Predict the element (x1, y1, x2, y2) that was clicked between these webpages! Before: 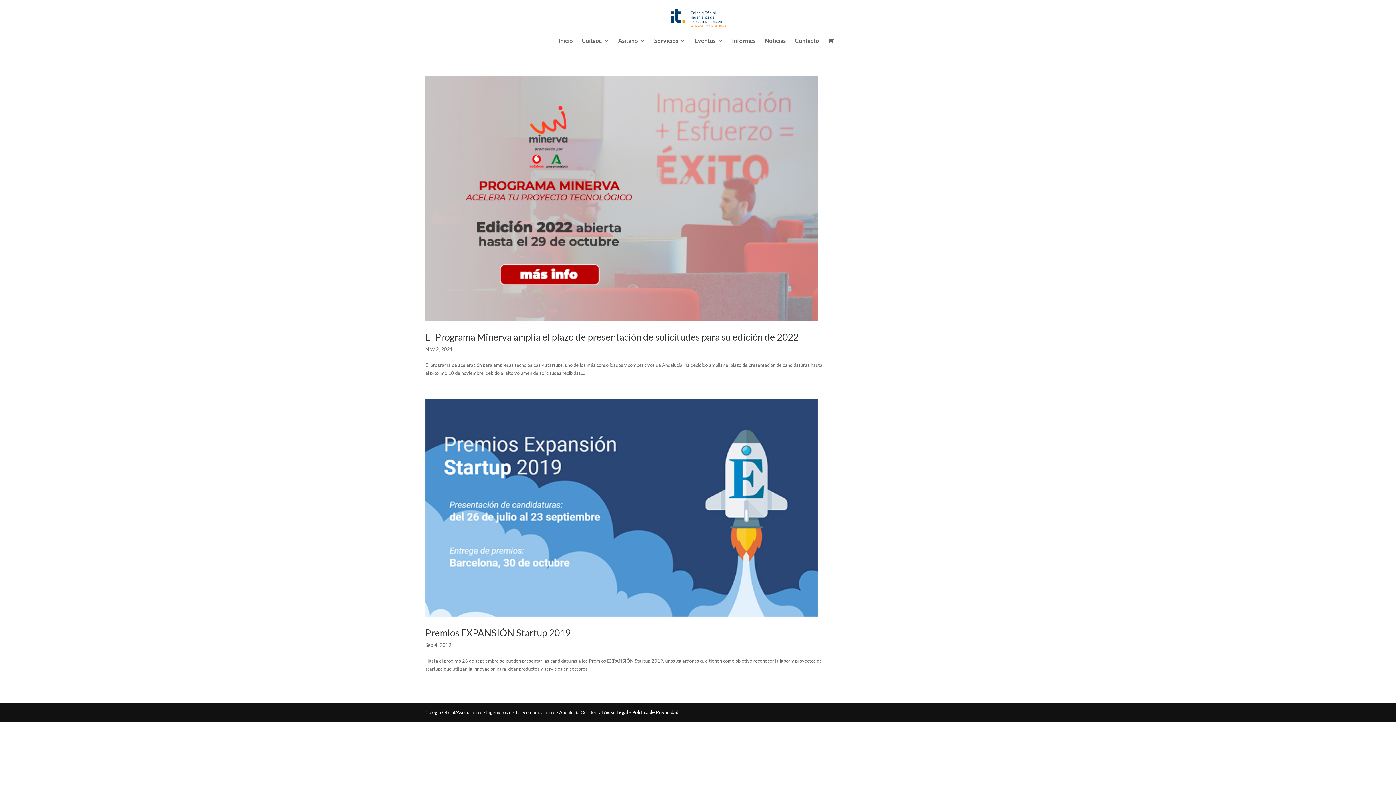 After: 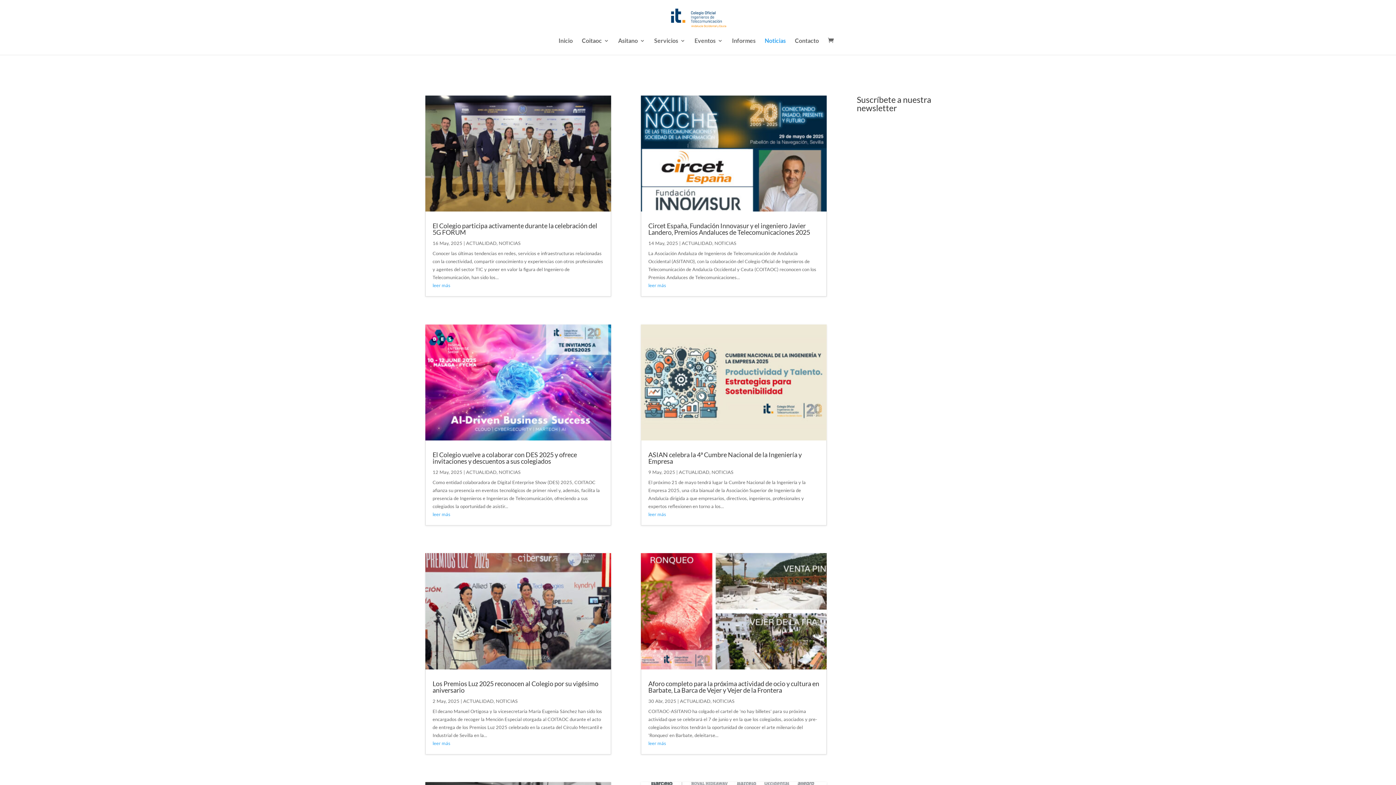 Action: bbox: (764, 38, 786, 54) label: Noticias